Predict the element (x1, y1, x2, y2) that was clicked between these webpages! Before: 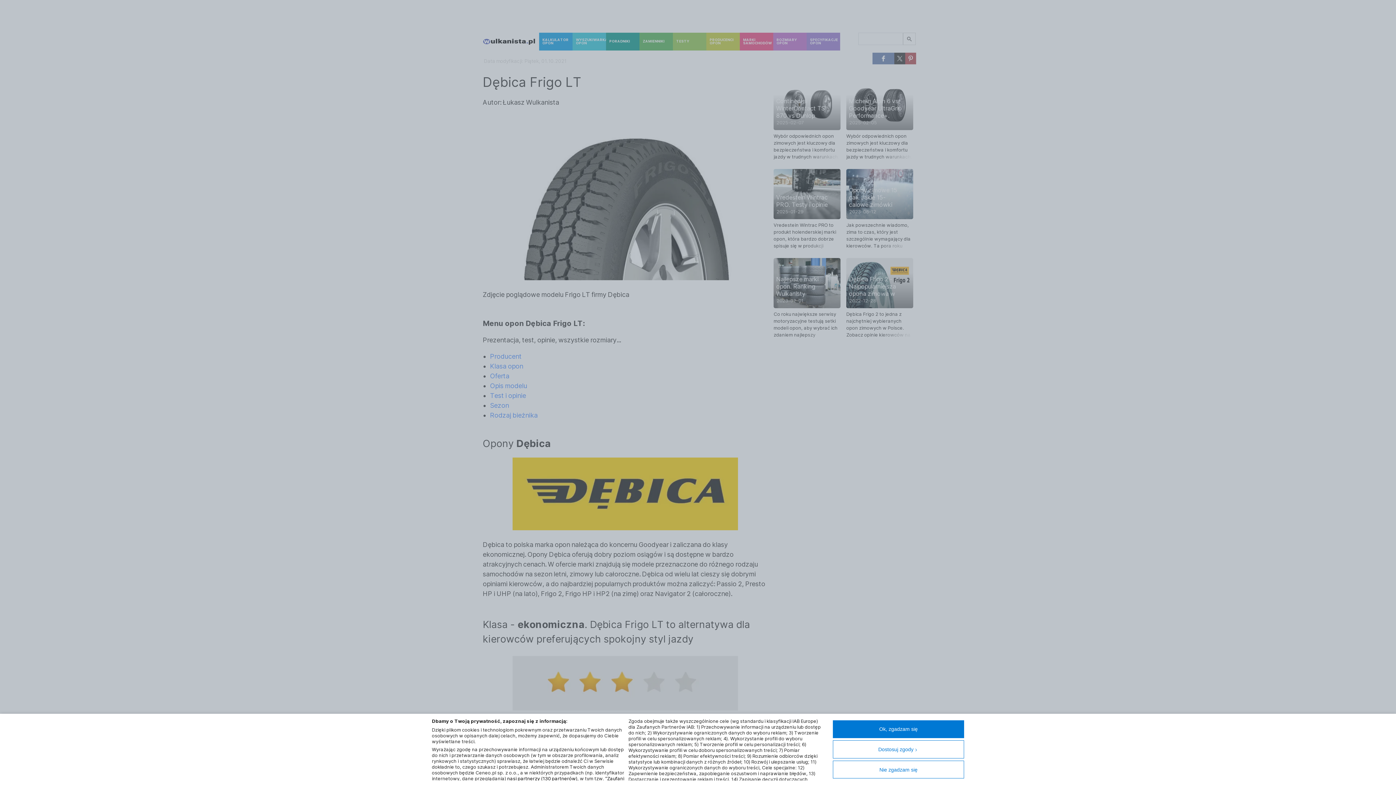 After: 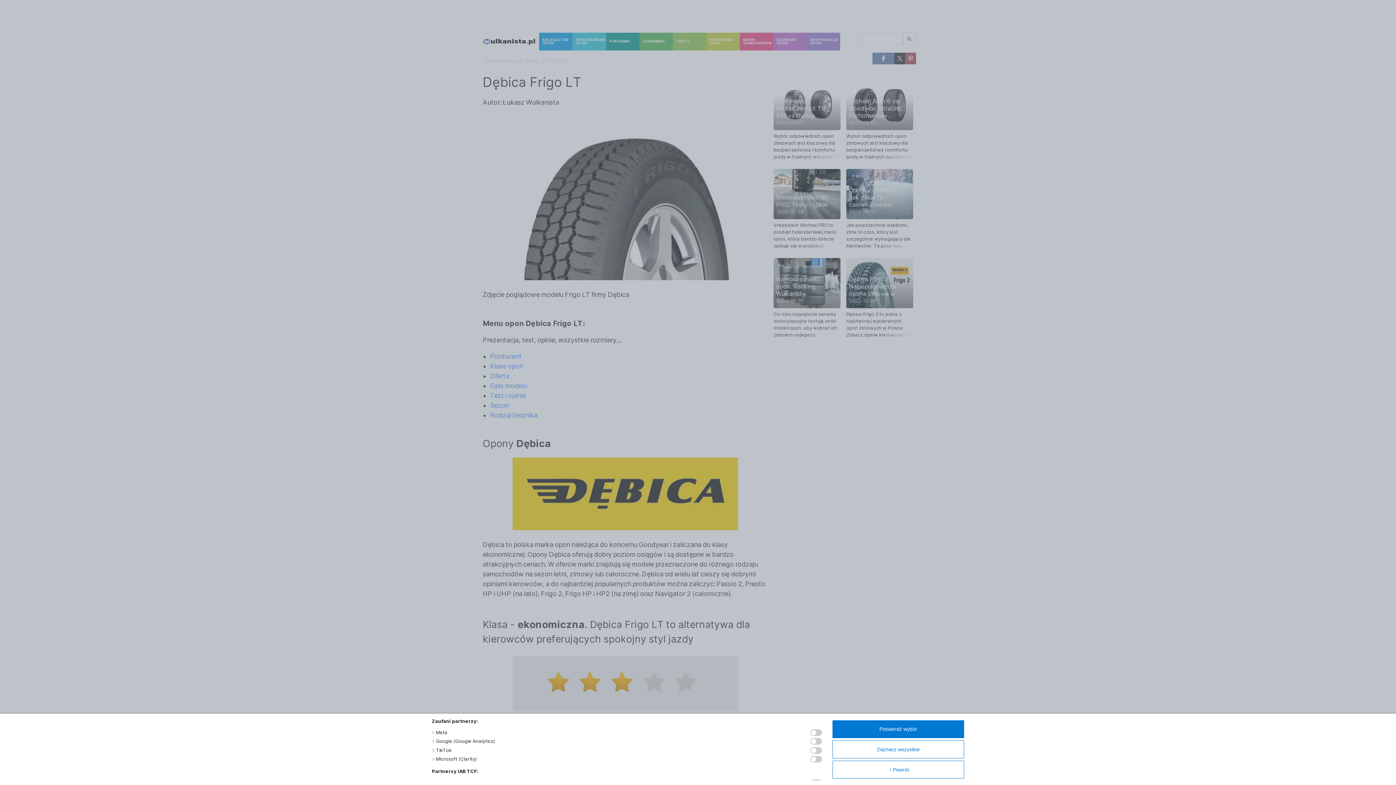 Action: label: nasi partnerzy (130 partnerów) bbox: (507, 776, 577, 781)